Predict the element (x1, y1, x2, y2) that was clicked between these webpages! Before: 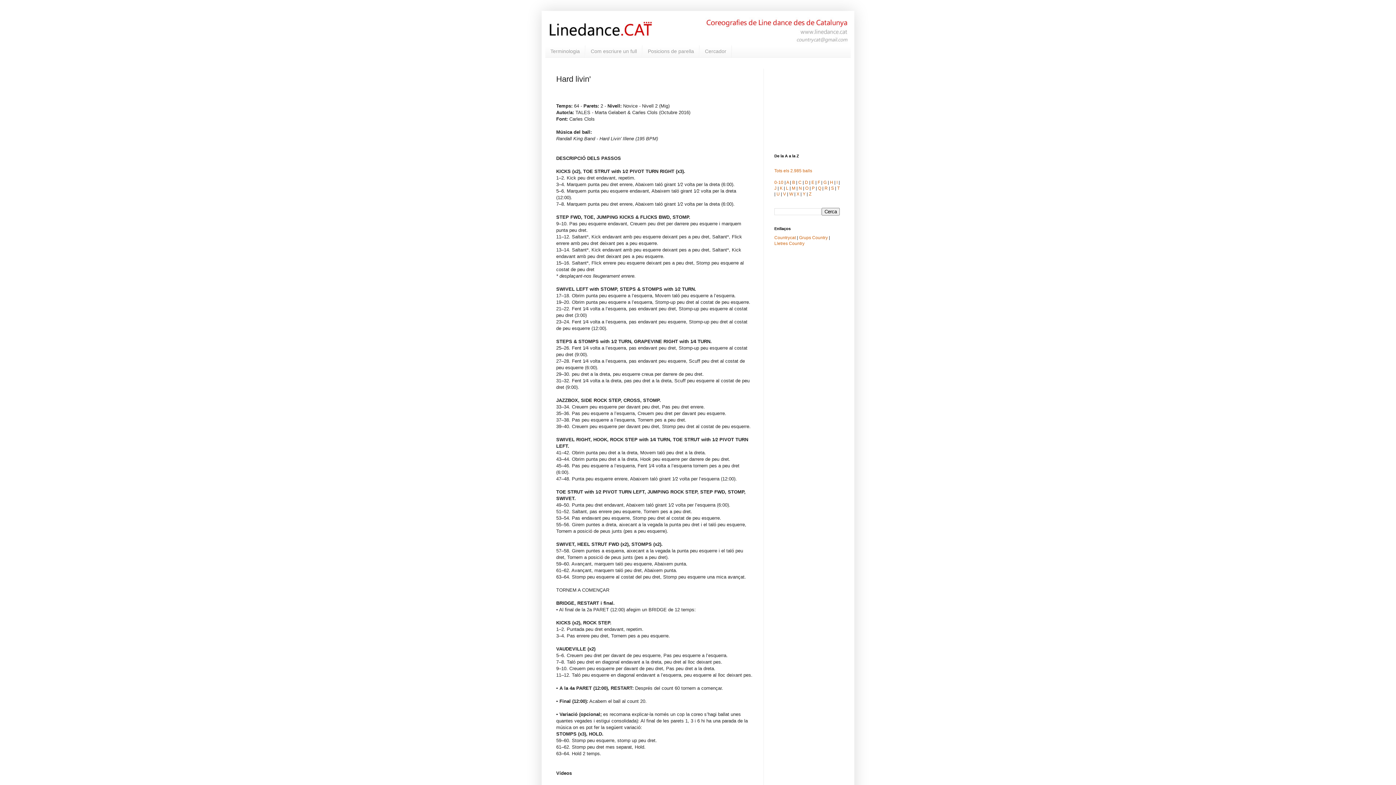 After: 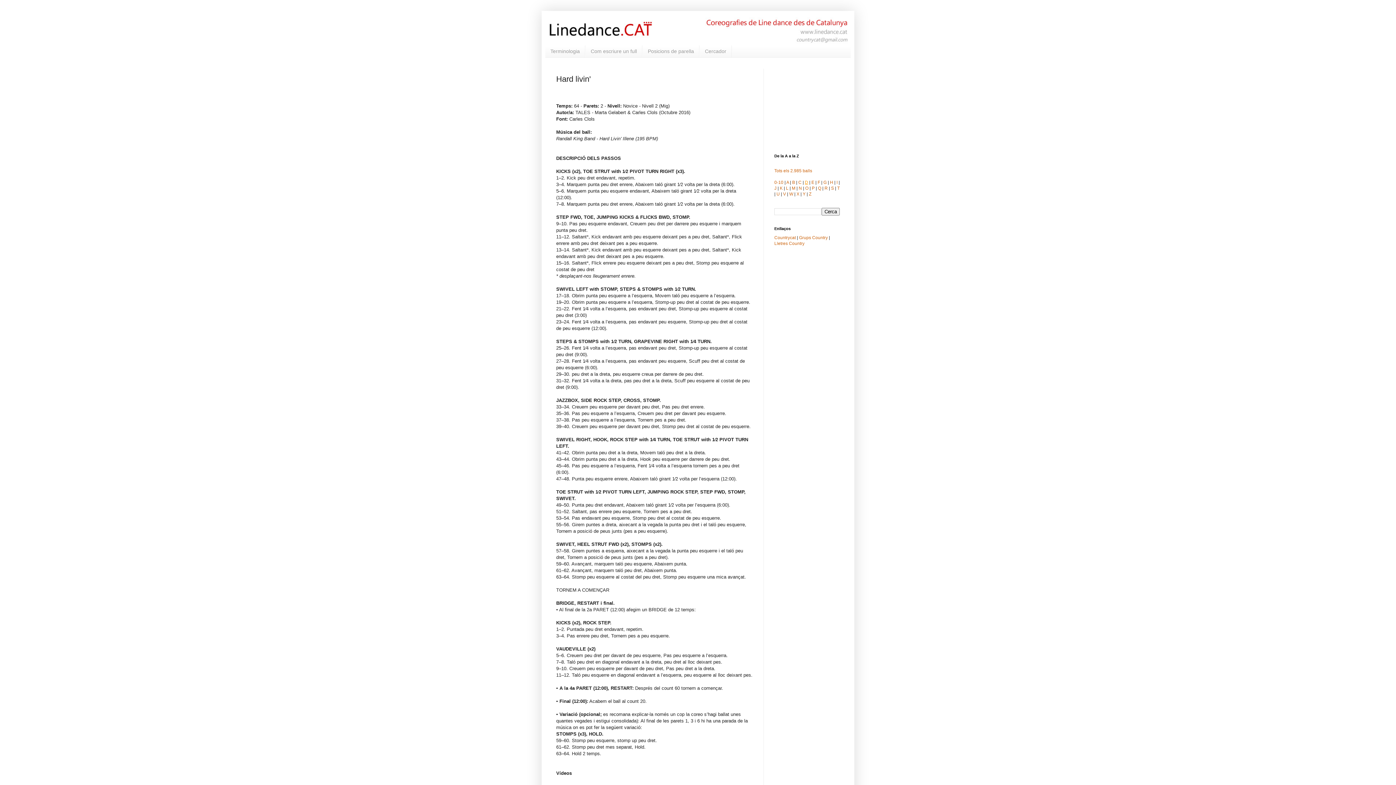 Action: label: D bbox: (805, 179, 808, 185)